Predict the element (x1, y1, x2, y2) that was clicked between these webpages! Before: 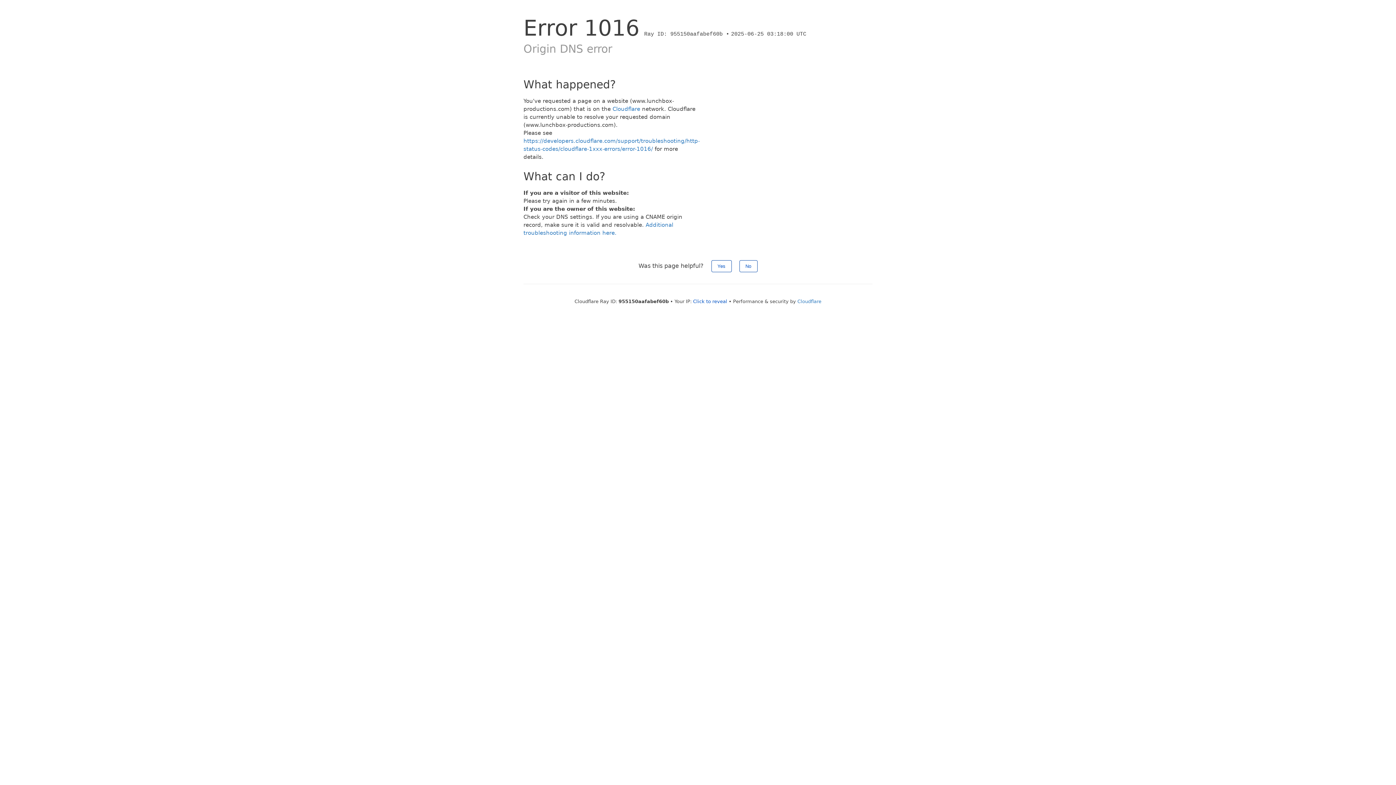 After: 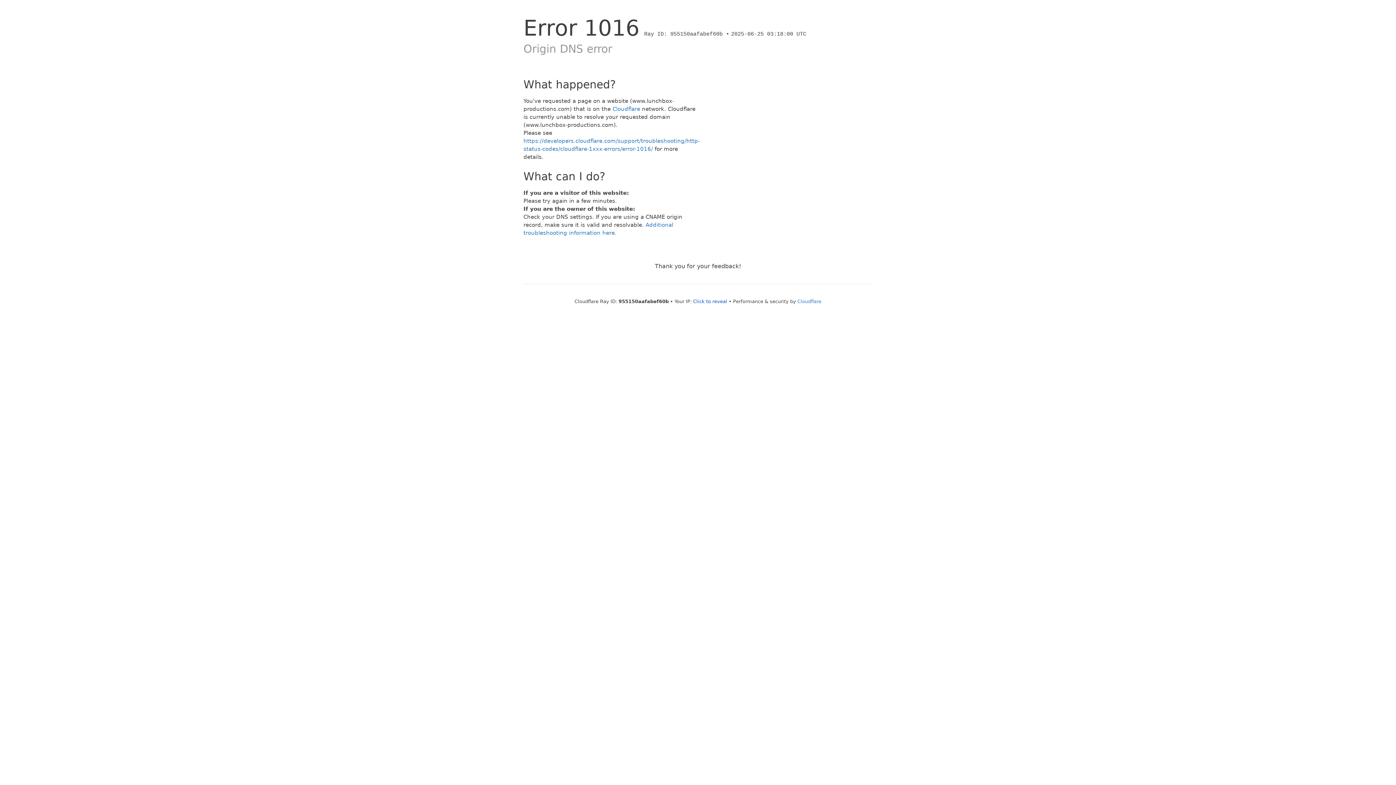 Action: label: Yes bbox: (711, 260, 731, 272)